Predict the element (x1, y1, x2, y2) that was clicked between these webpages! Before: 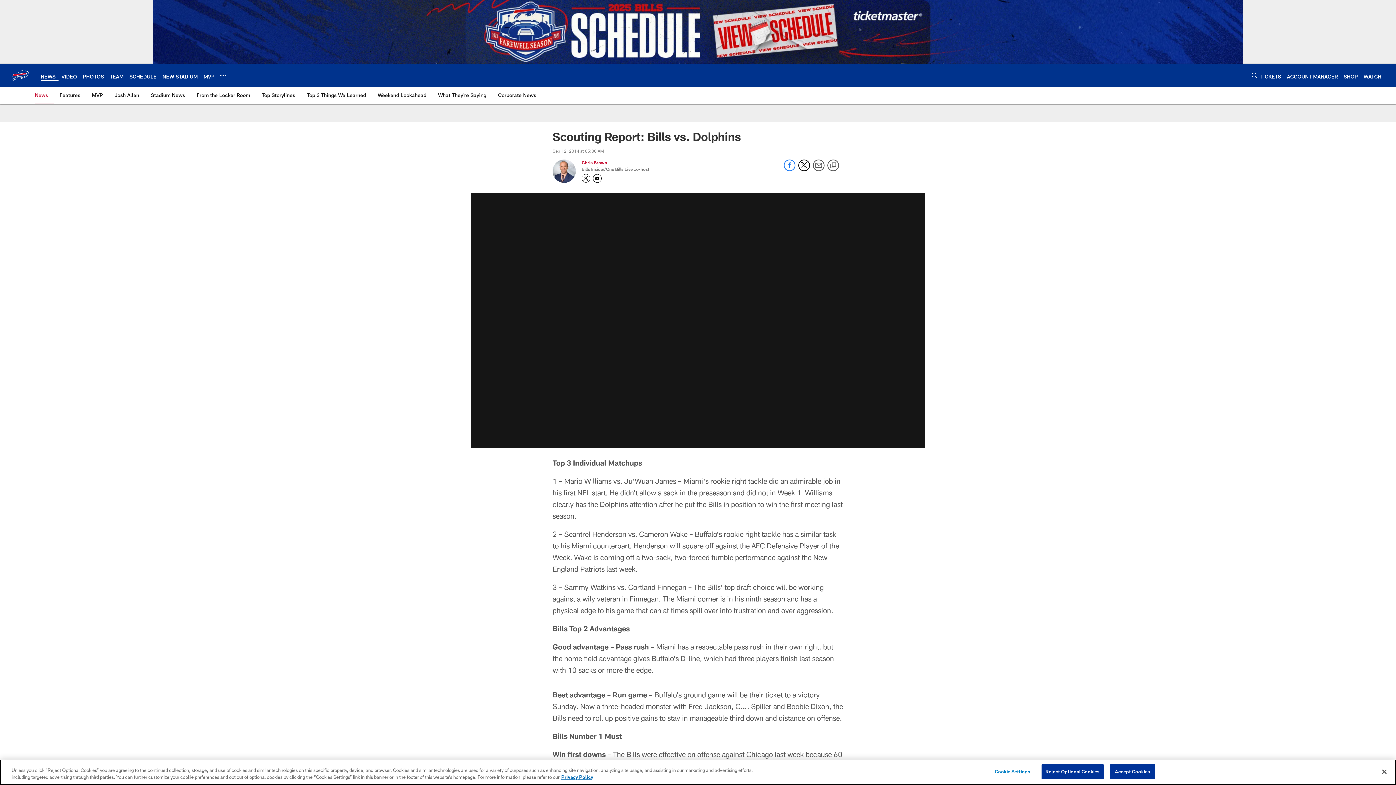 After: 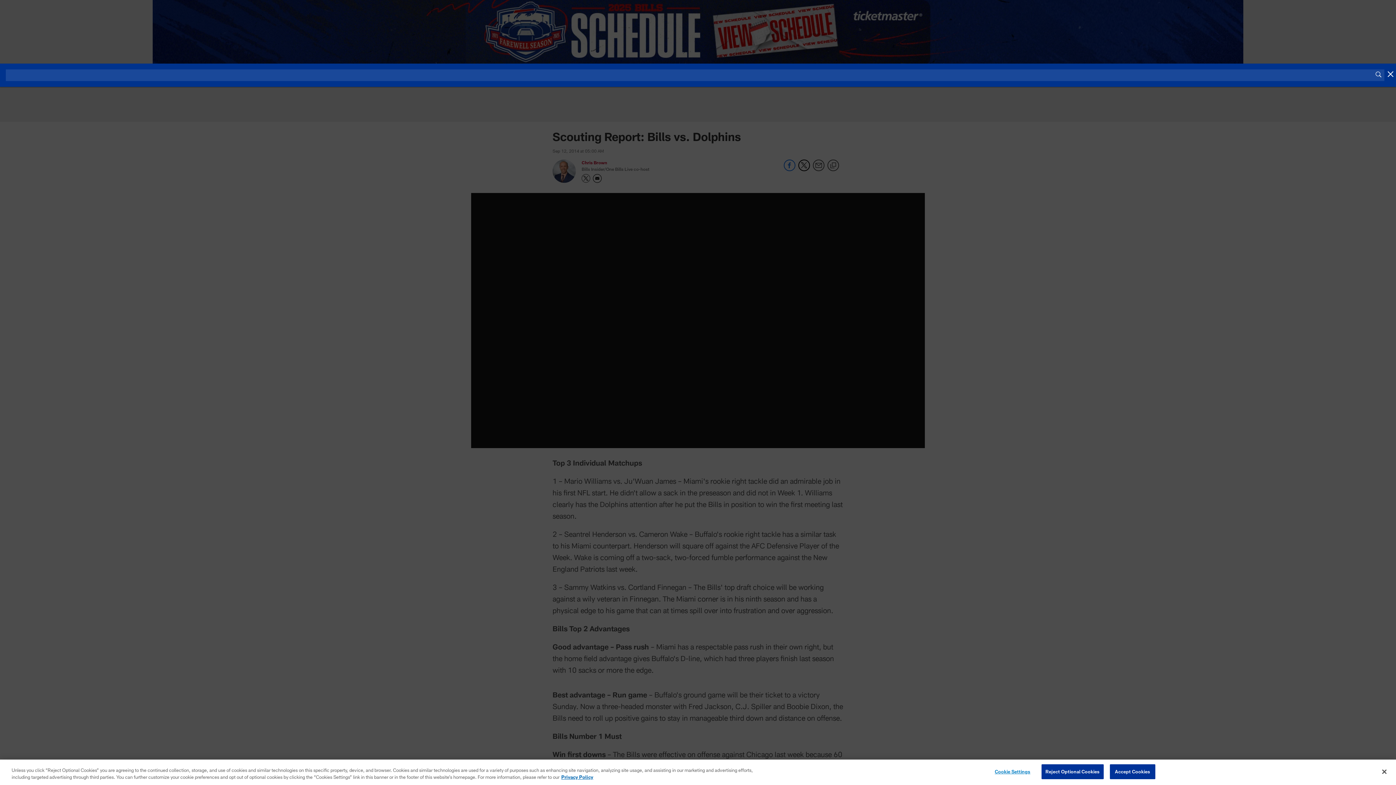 Action: label: Search bbox: (1252, 70, 1257, 80)